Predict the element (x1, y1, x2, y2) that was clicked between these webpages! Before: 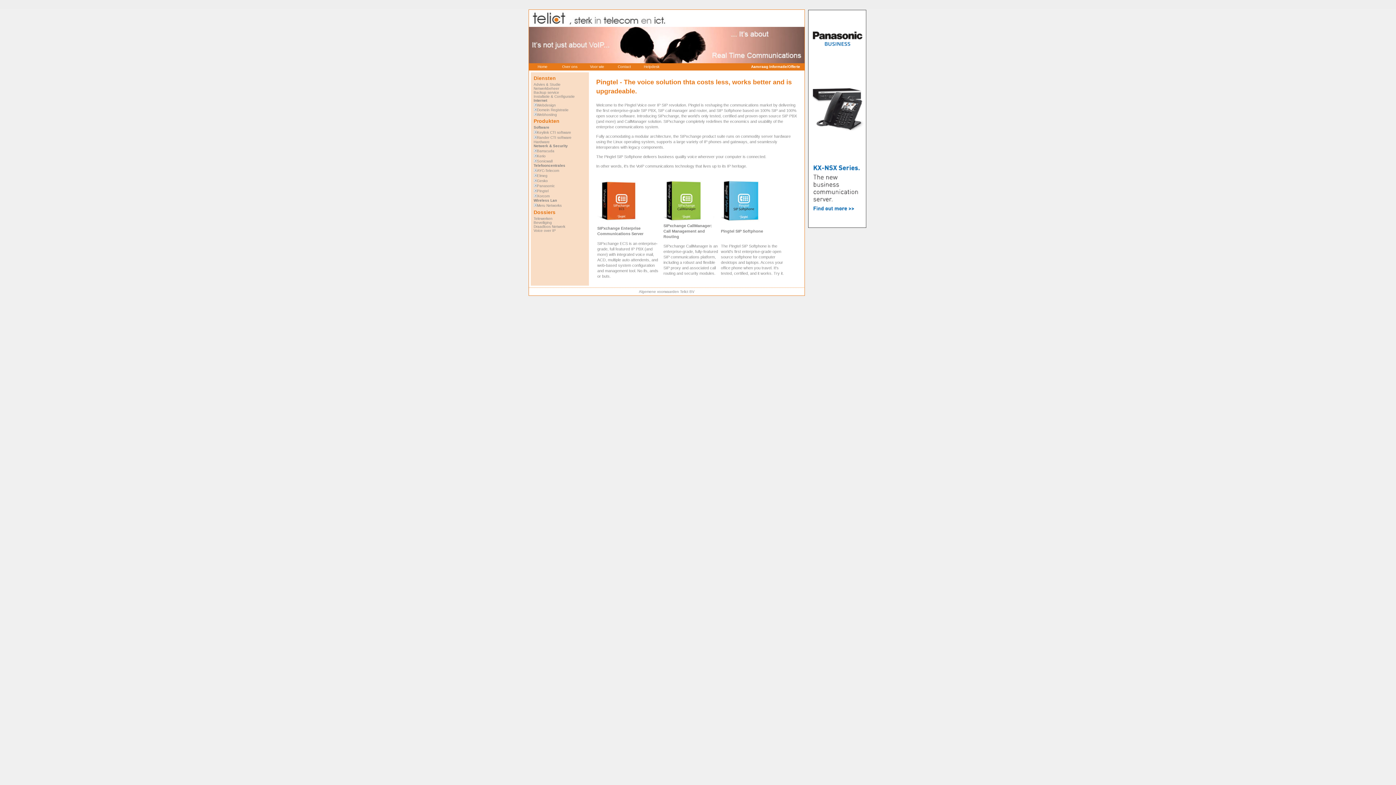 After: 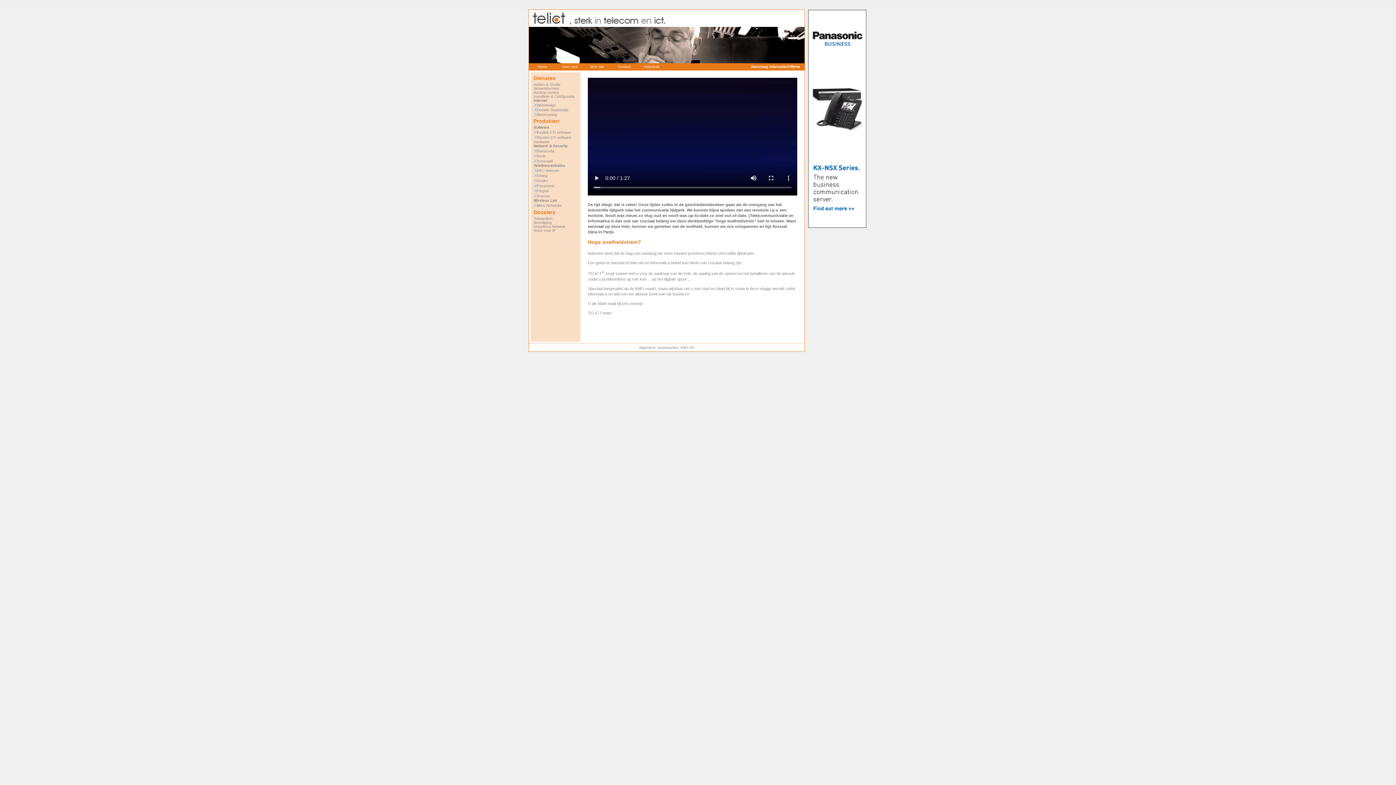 Action: label: Webhosting bbox: (537, 112, 557, 116)